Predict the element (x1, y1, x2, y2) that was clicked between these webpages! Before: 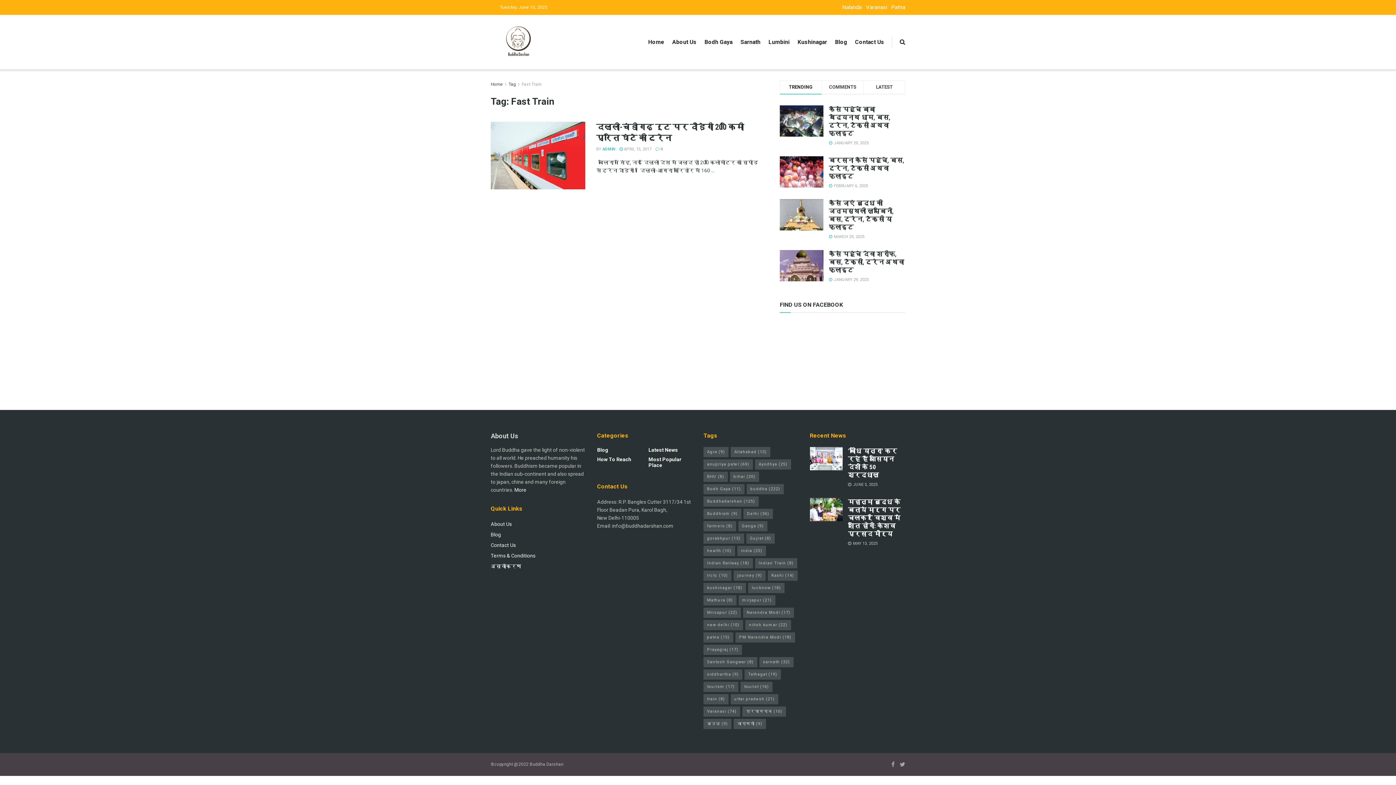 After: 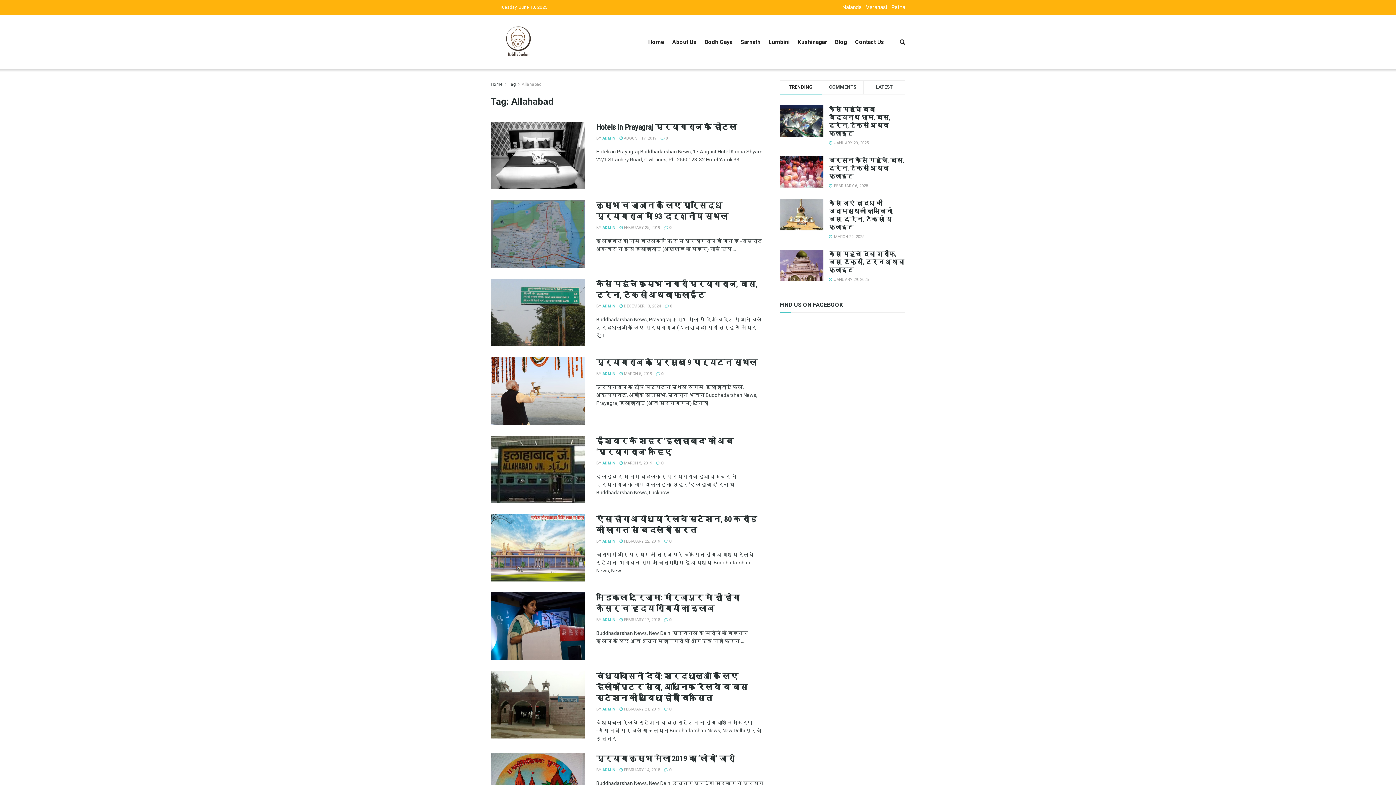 Action: label: Allahabad (13 items) bbox: (730, 447, 770, 457)